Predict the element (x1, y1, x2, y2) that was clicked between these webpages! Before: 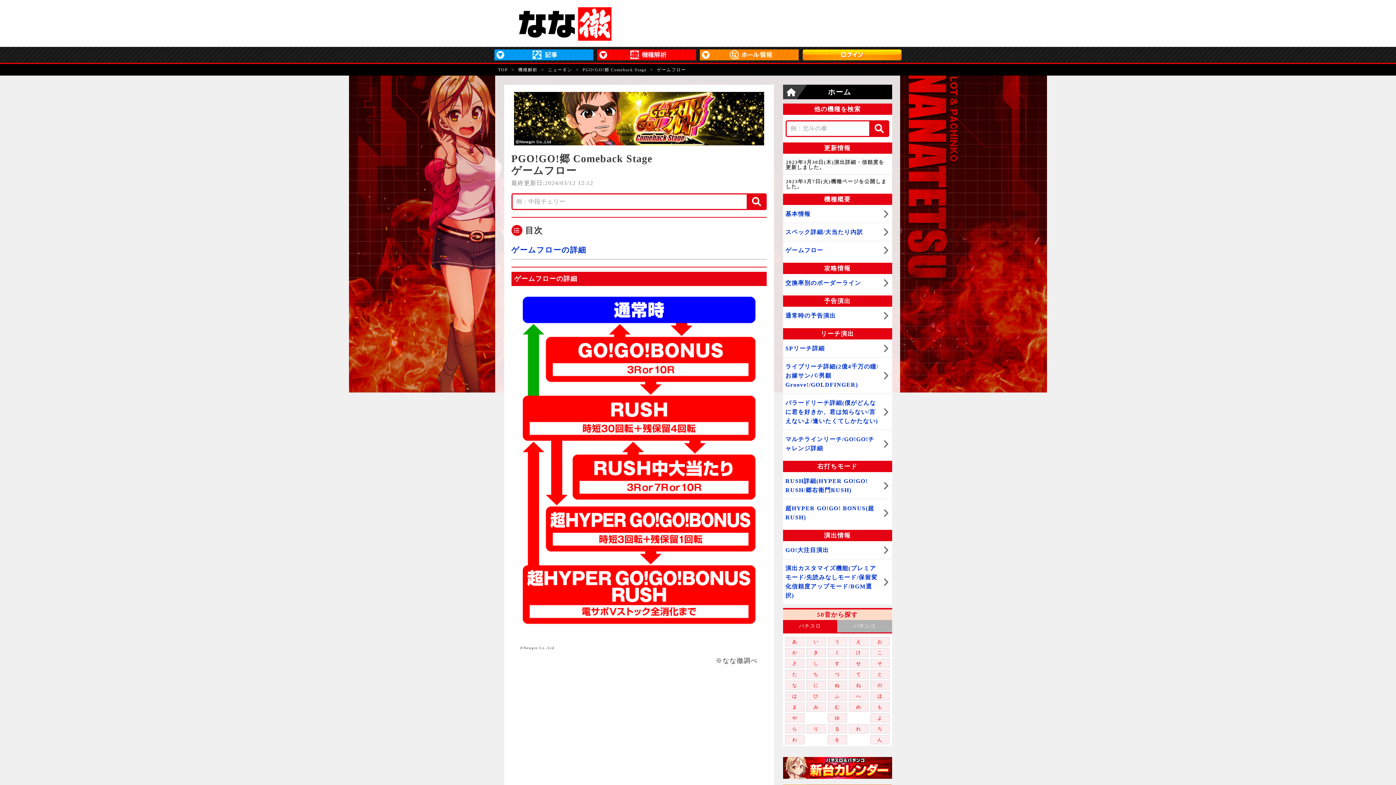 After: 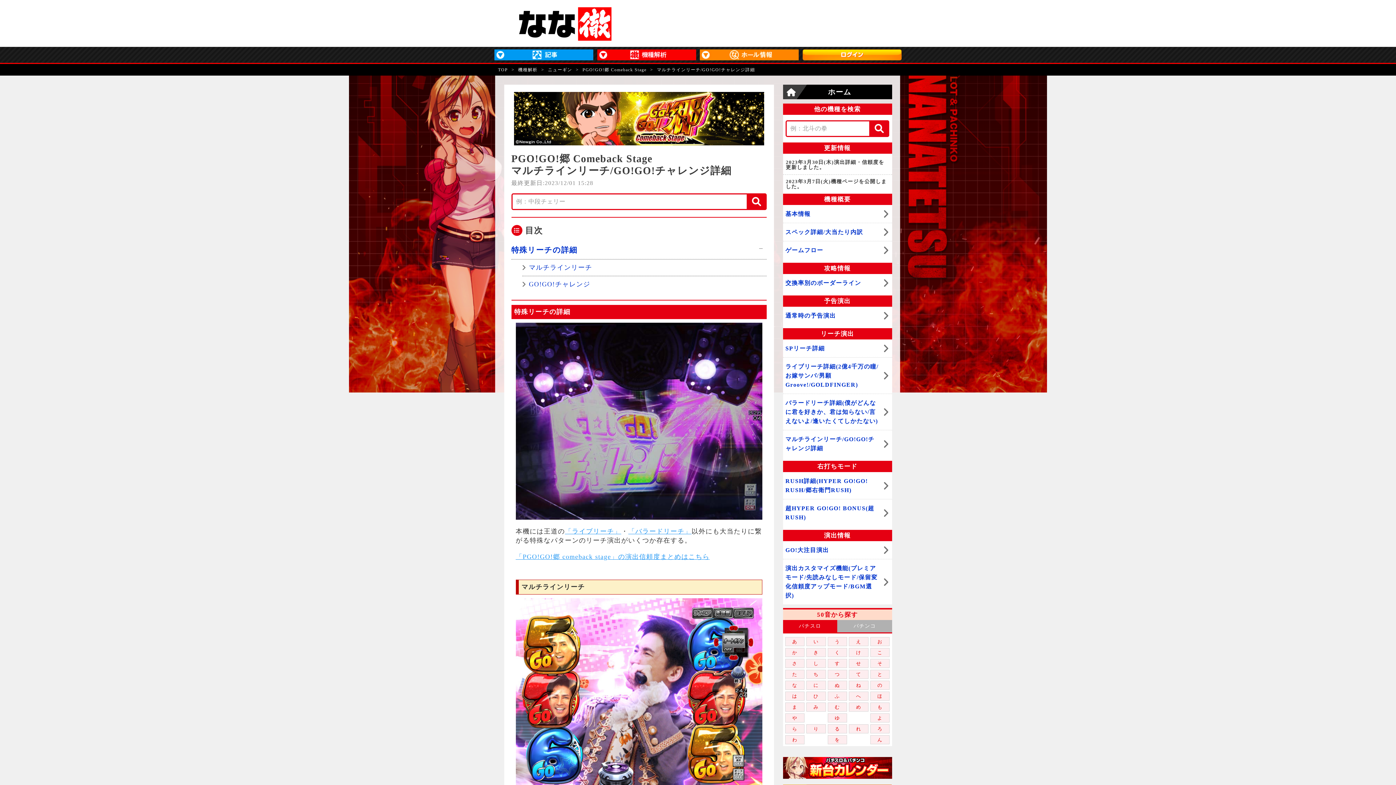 Action: bbox: (783, 430, 892, 457) label: マルチラインリーチ/GO!GO!チャレンジ詳細